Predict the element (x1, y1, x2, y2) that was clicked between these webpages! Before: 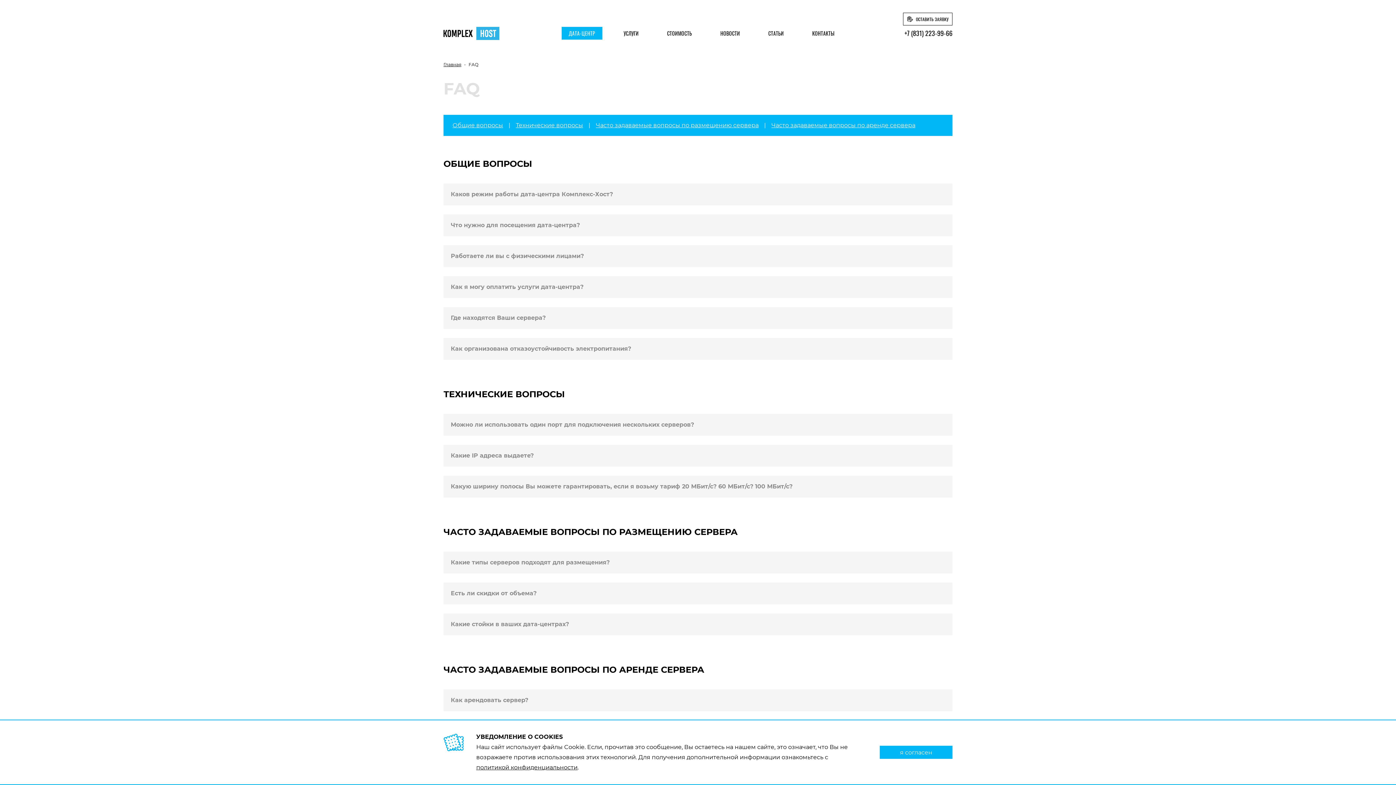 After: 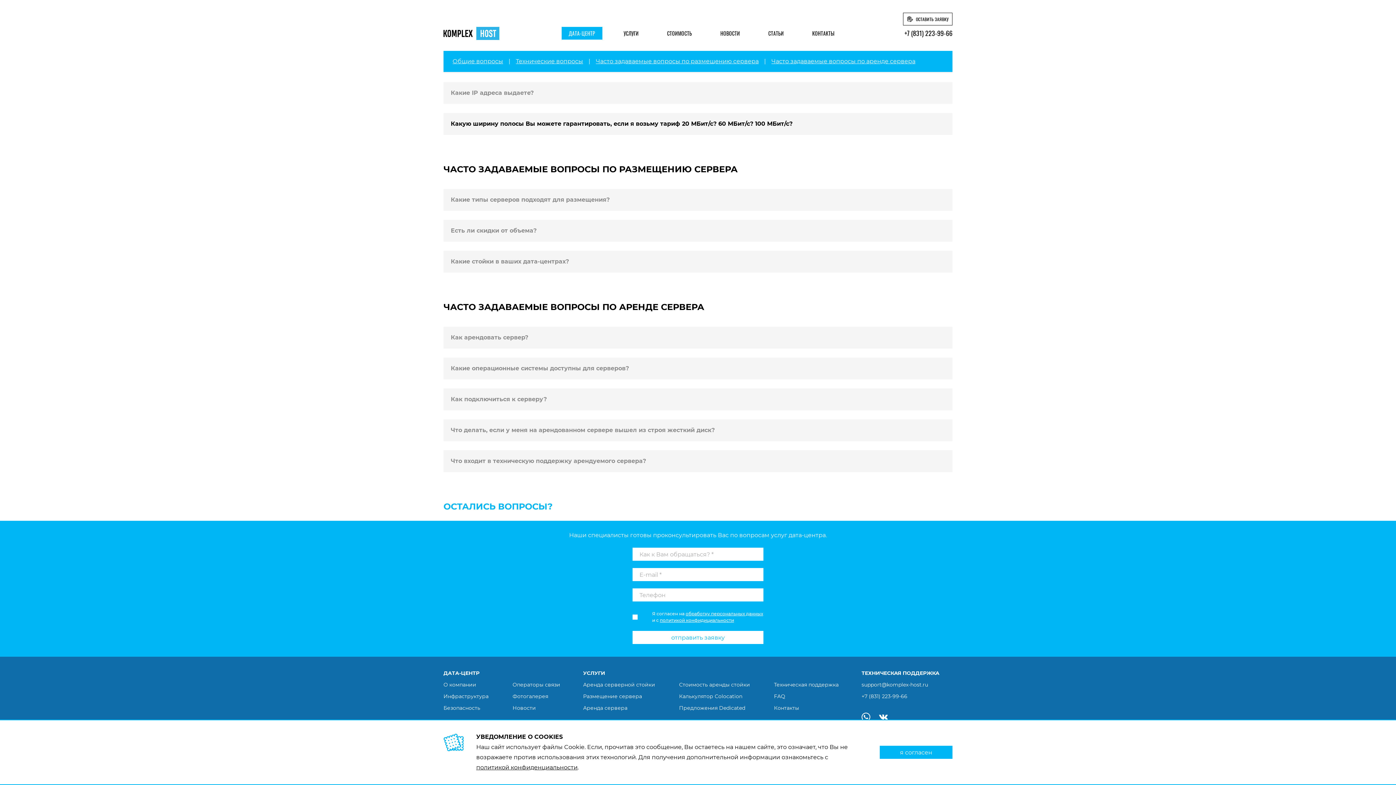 Action: label: Часто задаваемые вопросы по аренде сервера bbox: (771, 118, 915, 132)